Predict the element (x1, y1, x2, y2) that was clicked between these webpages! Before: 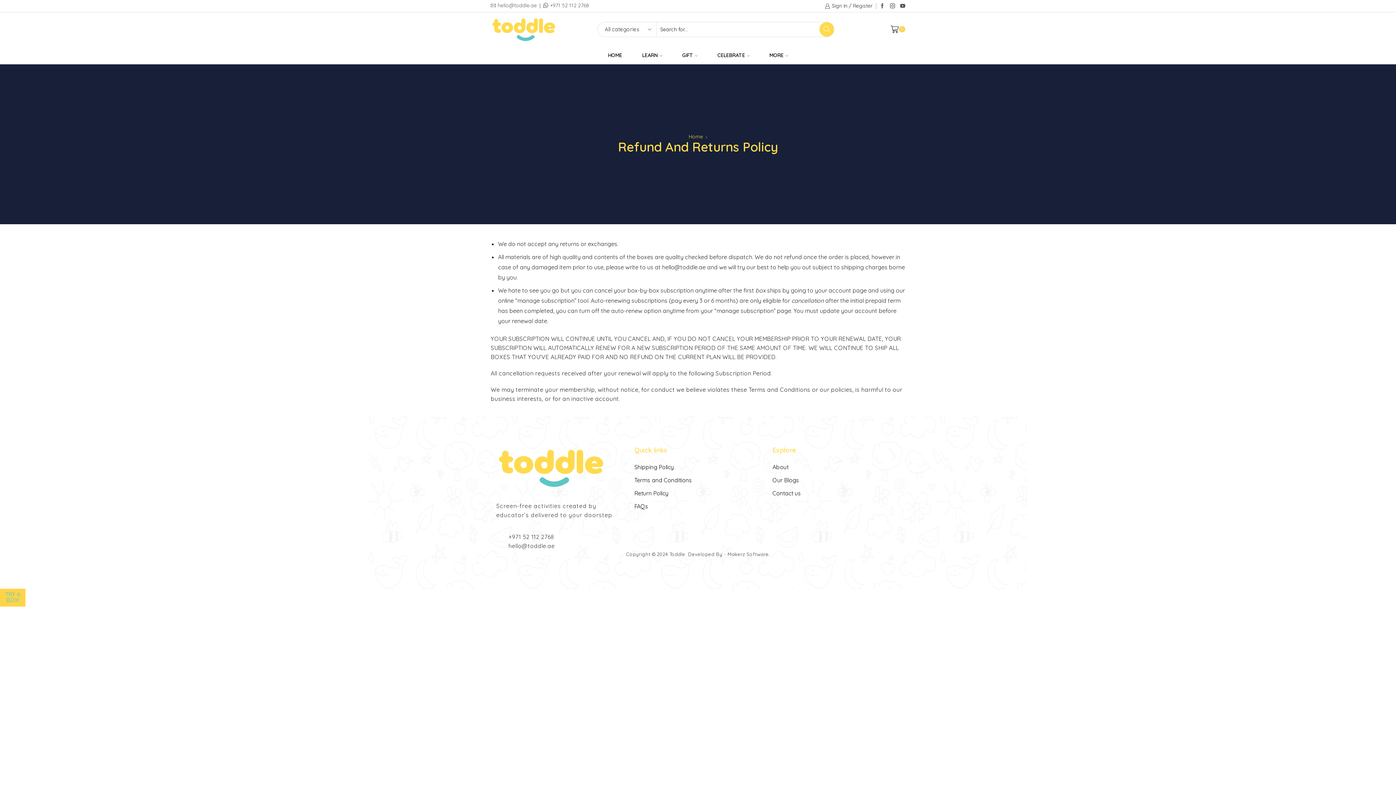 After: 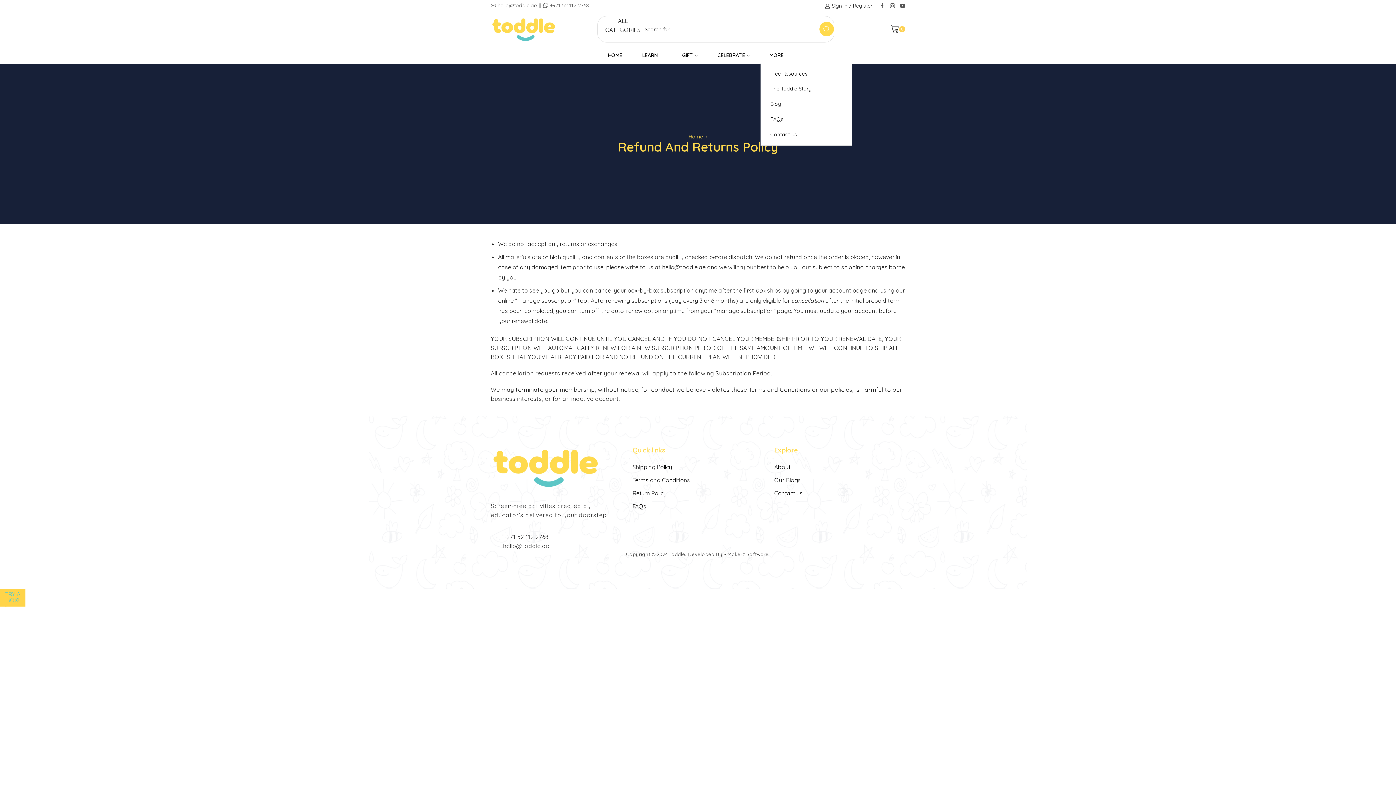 Action: bbox: (760, 47, 797, 62) label: MORE